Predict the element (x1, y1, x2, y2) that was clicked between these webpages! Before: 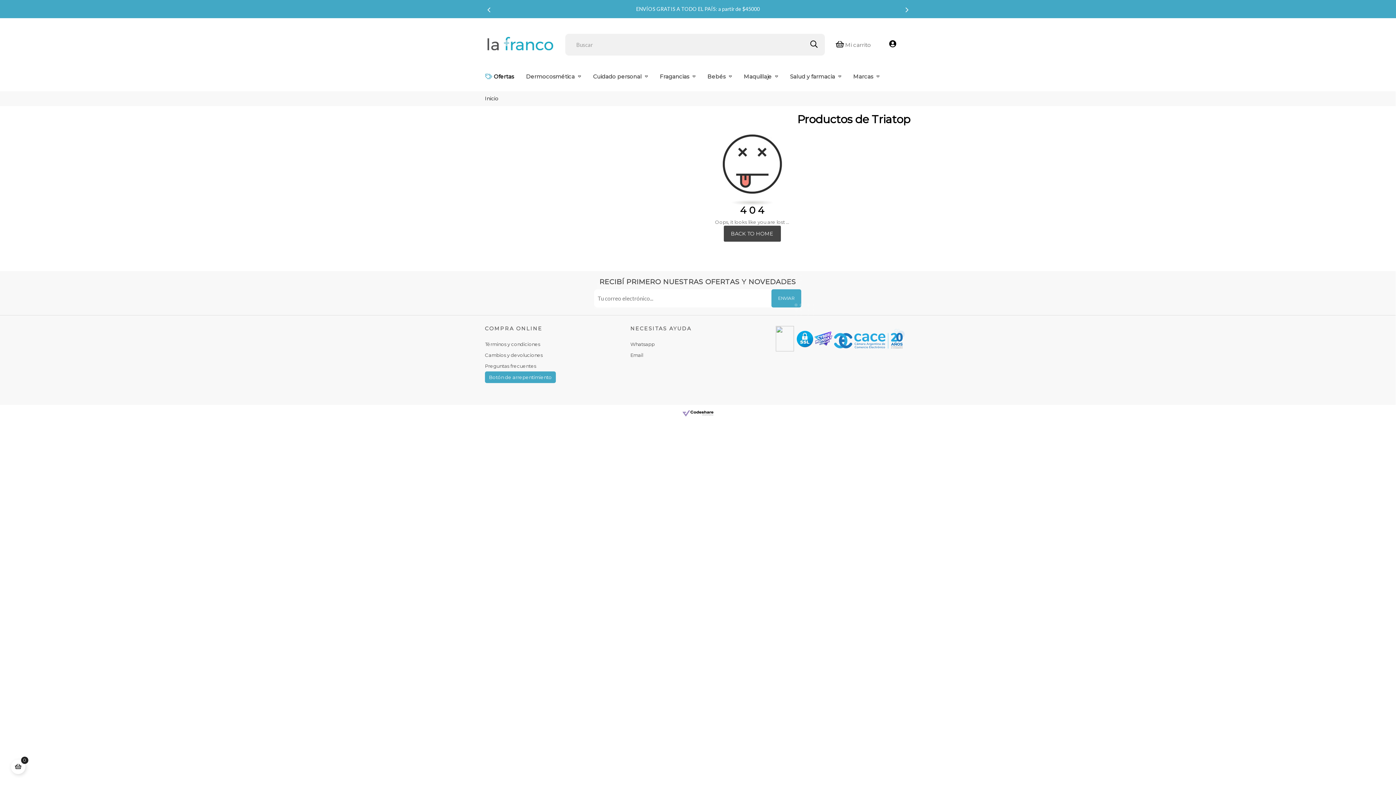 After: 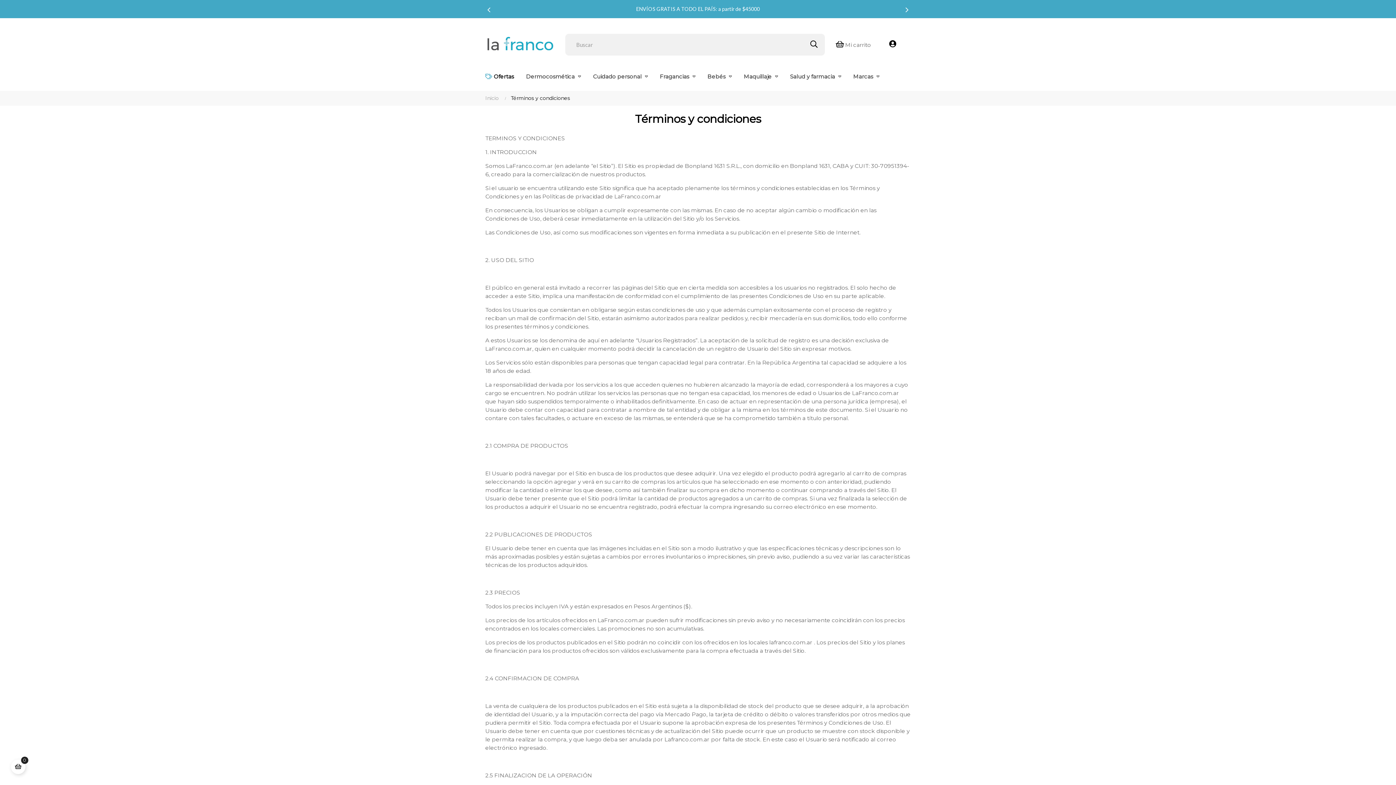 Action: bbox: (485, 338, 540, 349) label: Términos y condiciones